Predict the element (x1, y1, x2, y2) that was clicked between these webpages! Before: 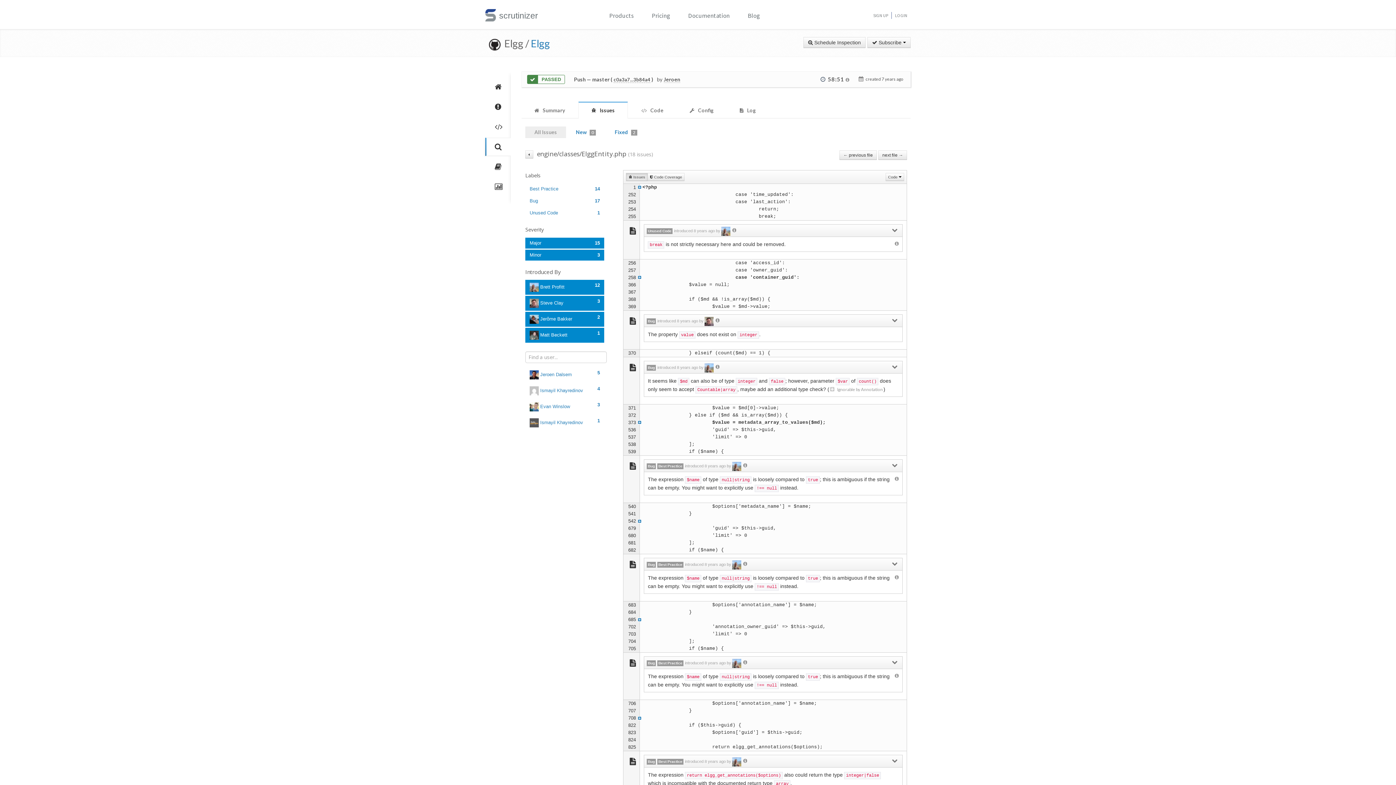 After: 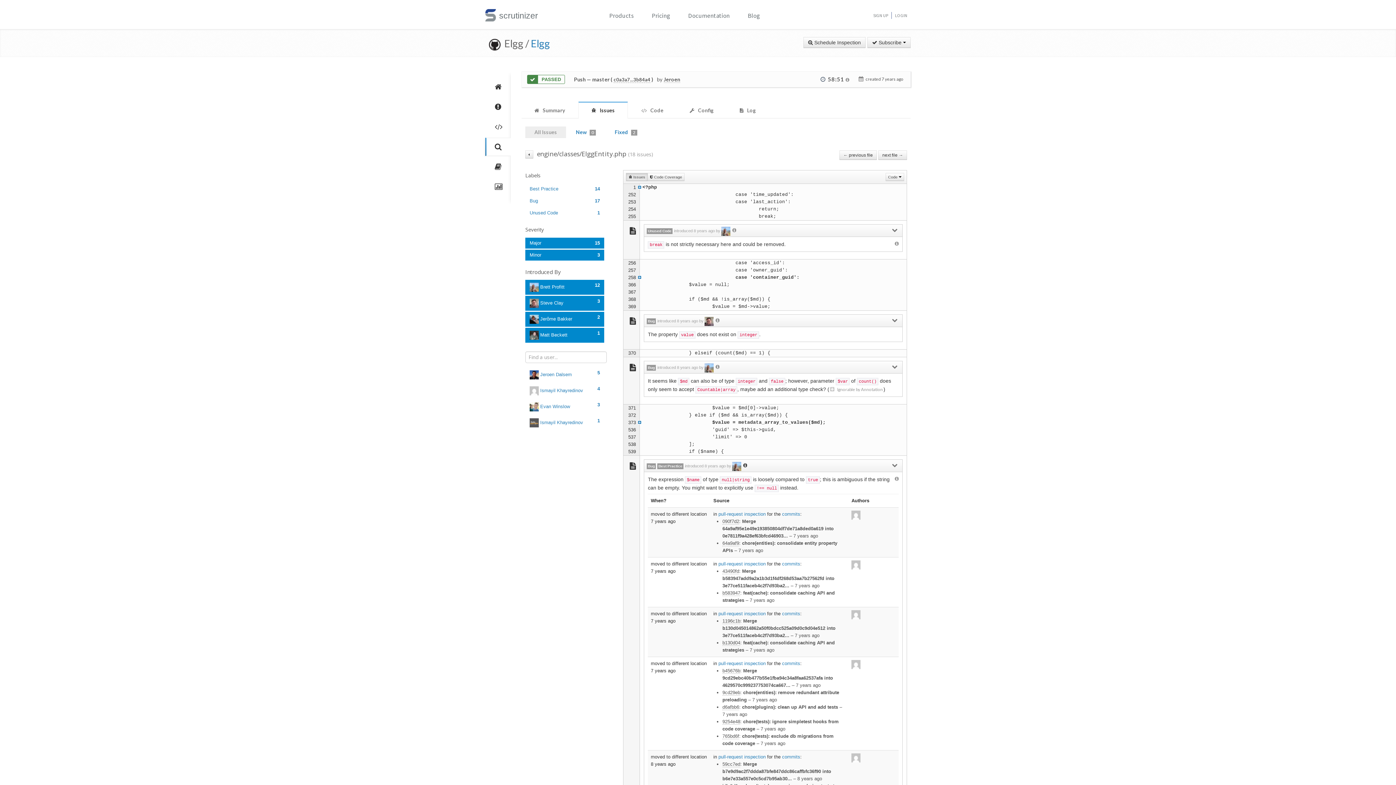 Action: bbox: (743, 462, 747, 468)